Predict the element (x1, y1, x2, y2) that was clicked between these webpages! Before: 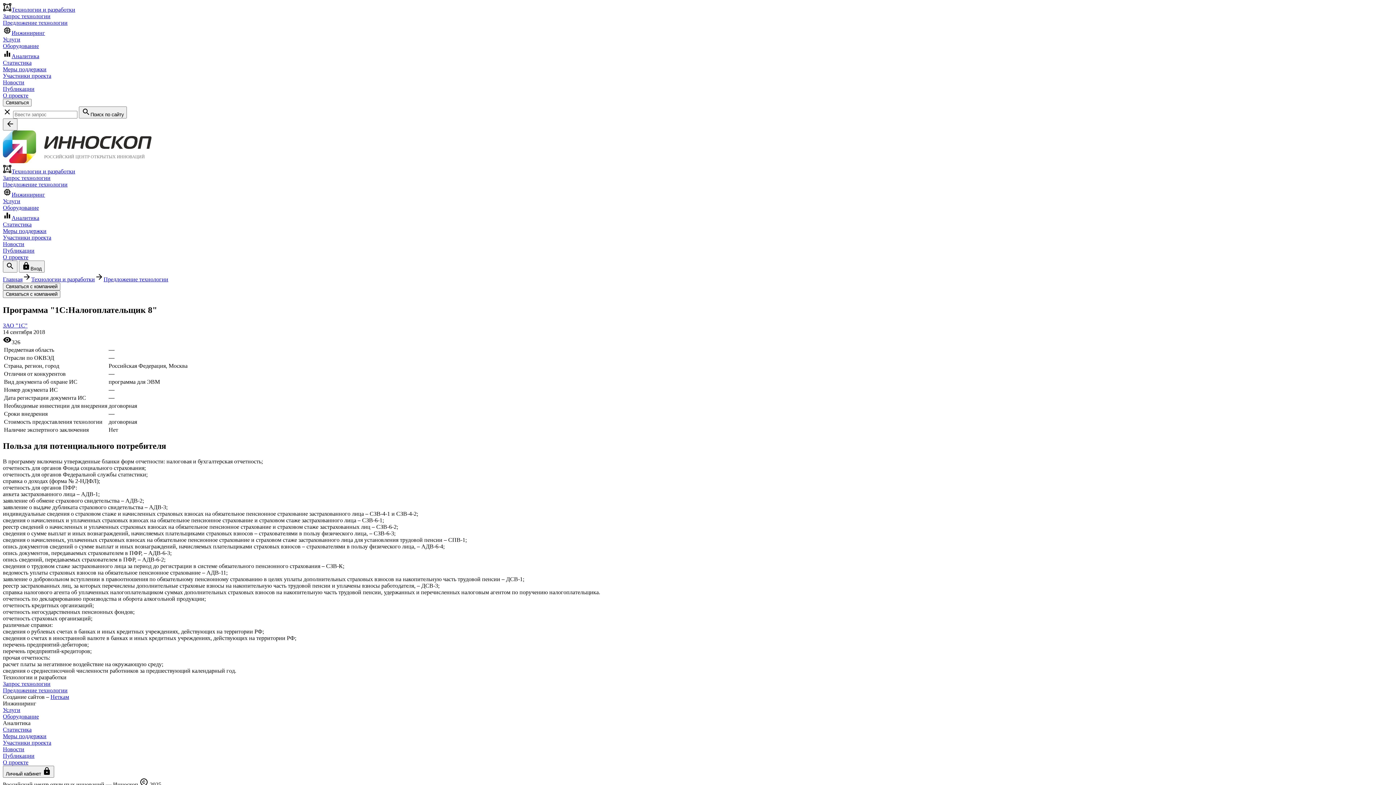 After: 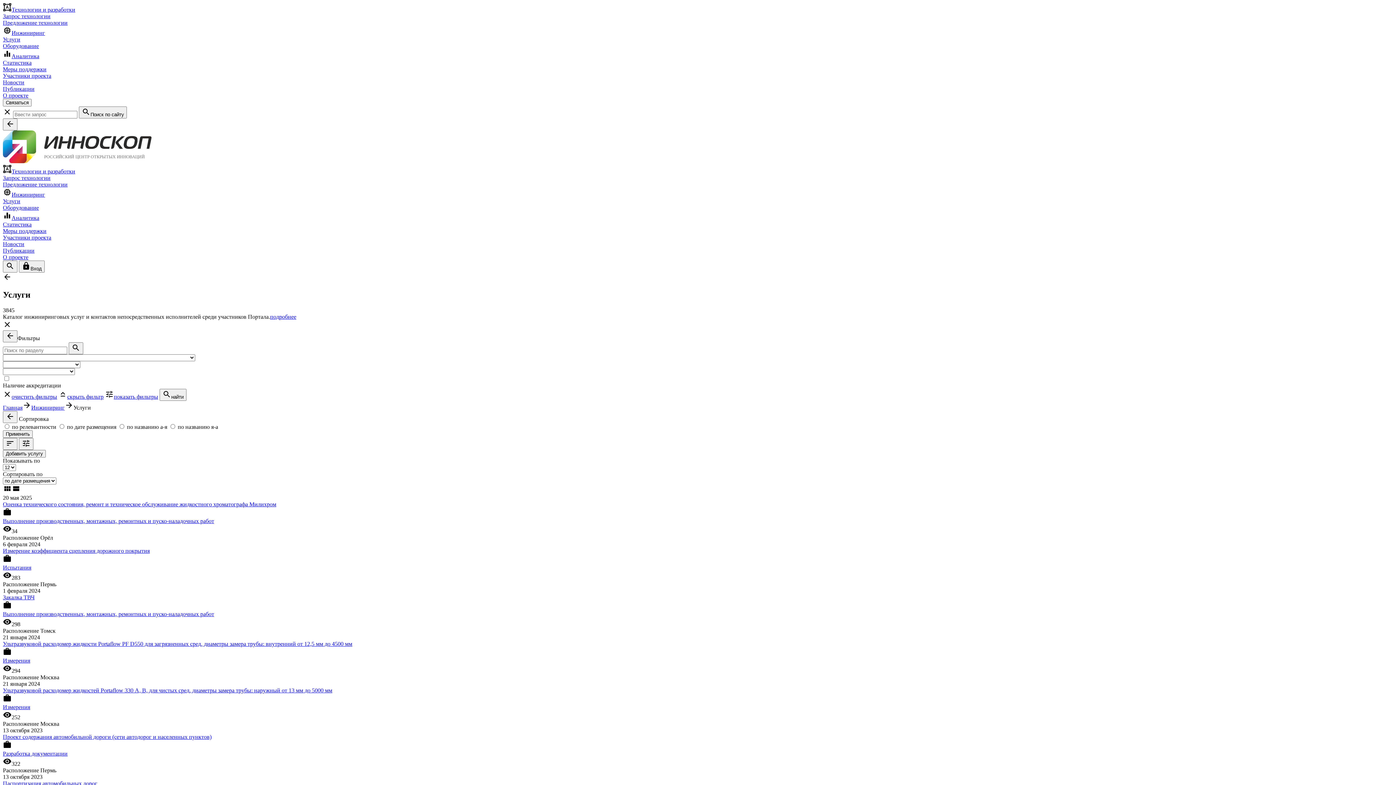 Action: label: Услуги bbox: (2, 198, 20, 204)